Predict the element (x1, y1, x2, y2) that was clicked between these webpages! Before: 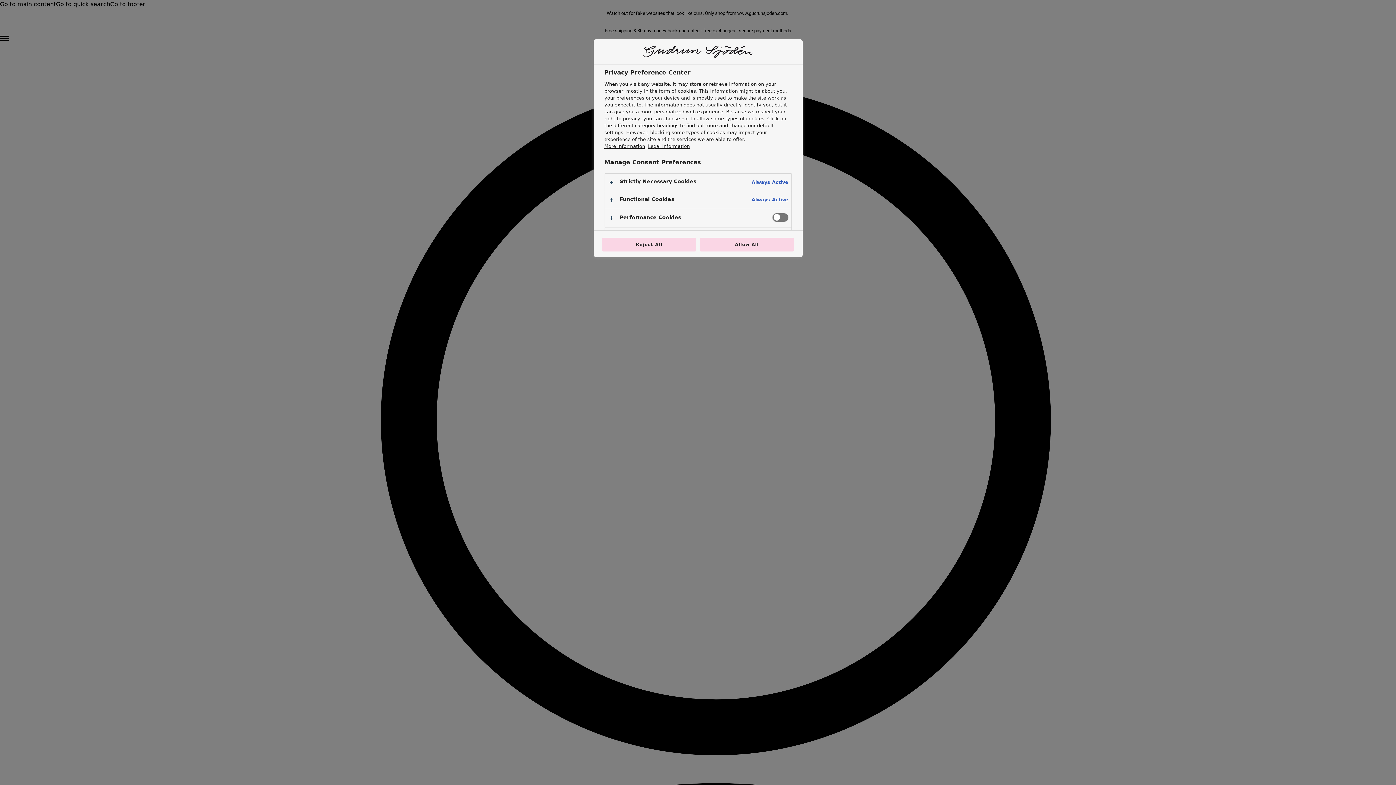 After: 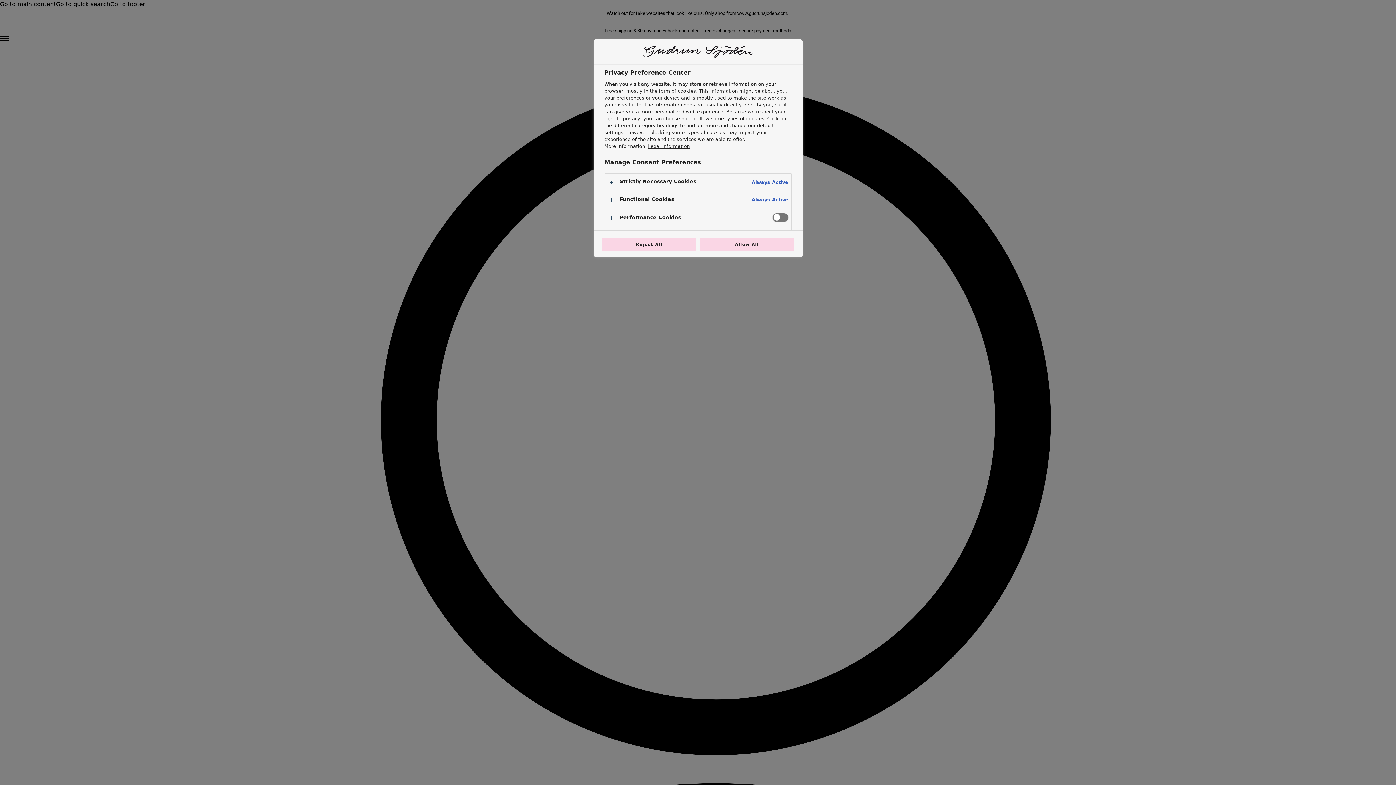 Action: bbox: (604, 143, 645, 149) label: More information about your privacy, opens in a new tab